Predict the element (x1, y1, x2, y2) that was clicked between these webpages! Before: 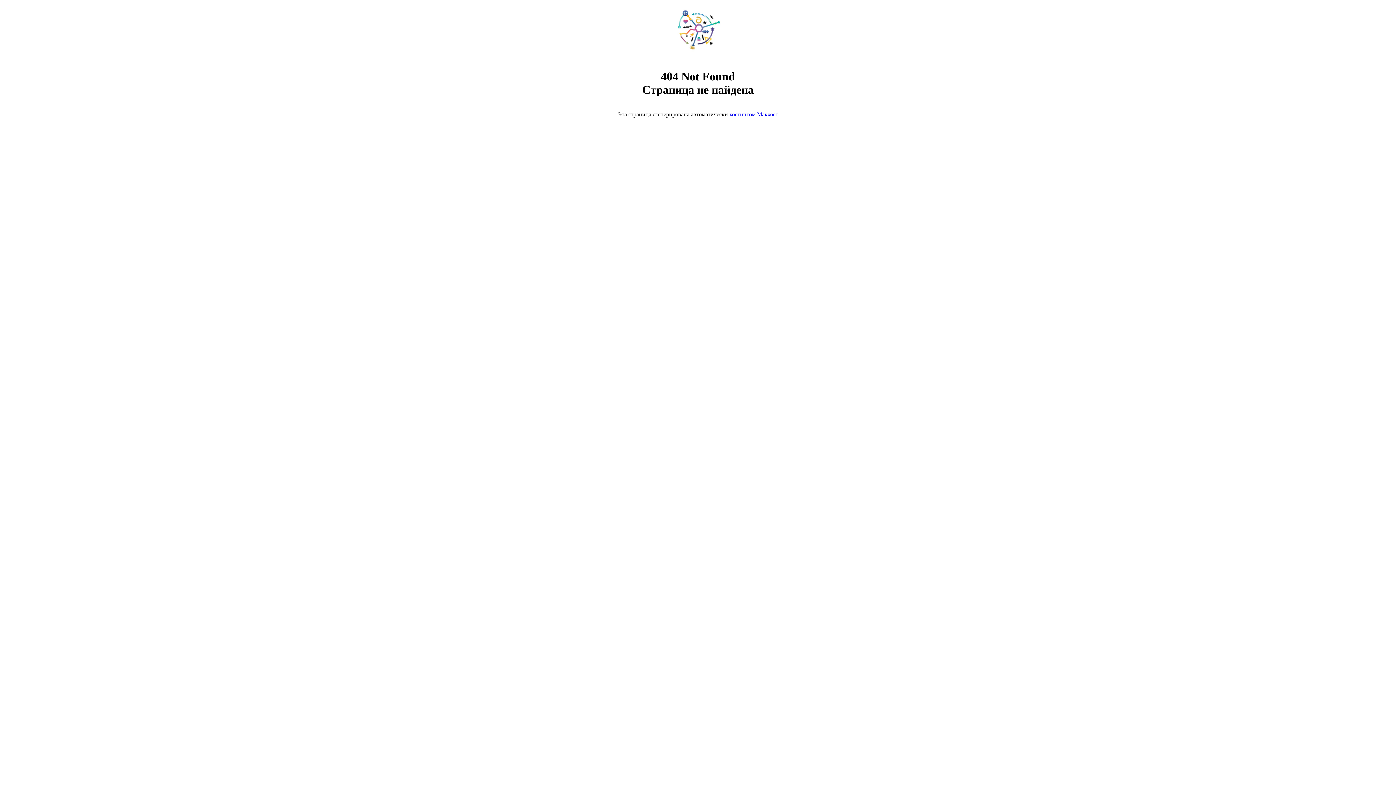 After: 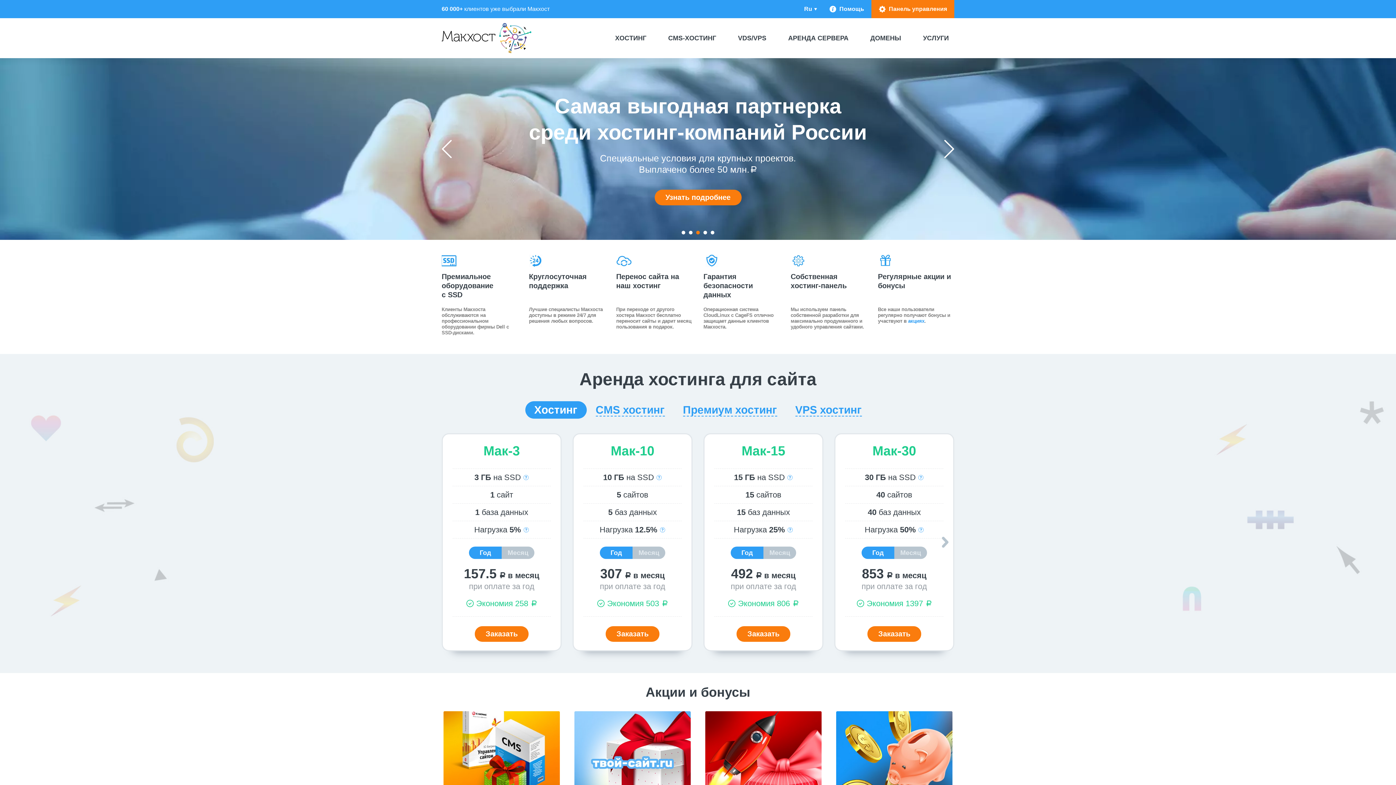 Action: bbox: (729, 111, 778, 117) label: хостингом Макхост